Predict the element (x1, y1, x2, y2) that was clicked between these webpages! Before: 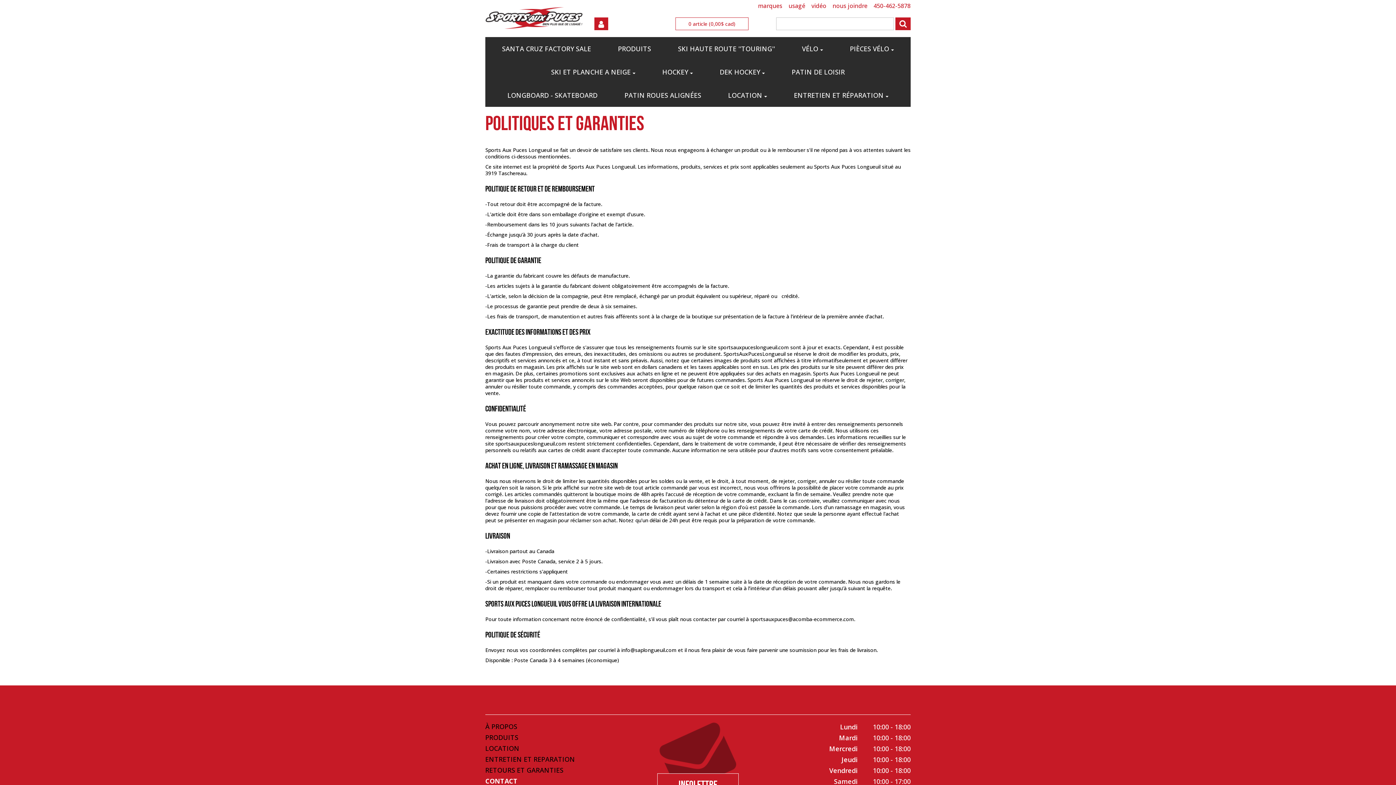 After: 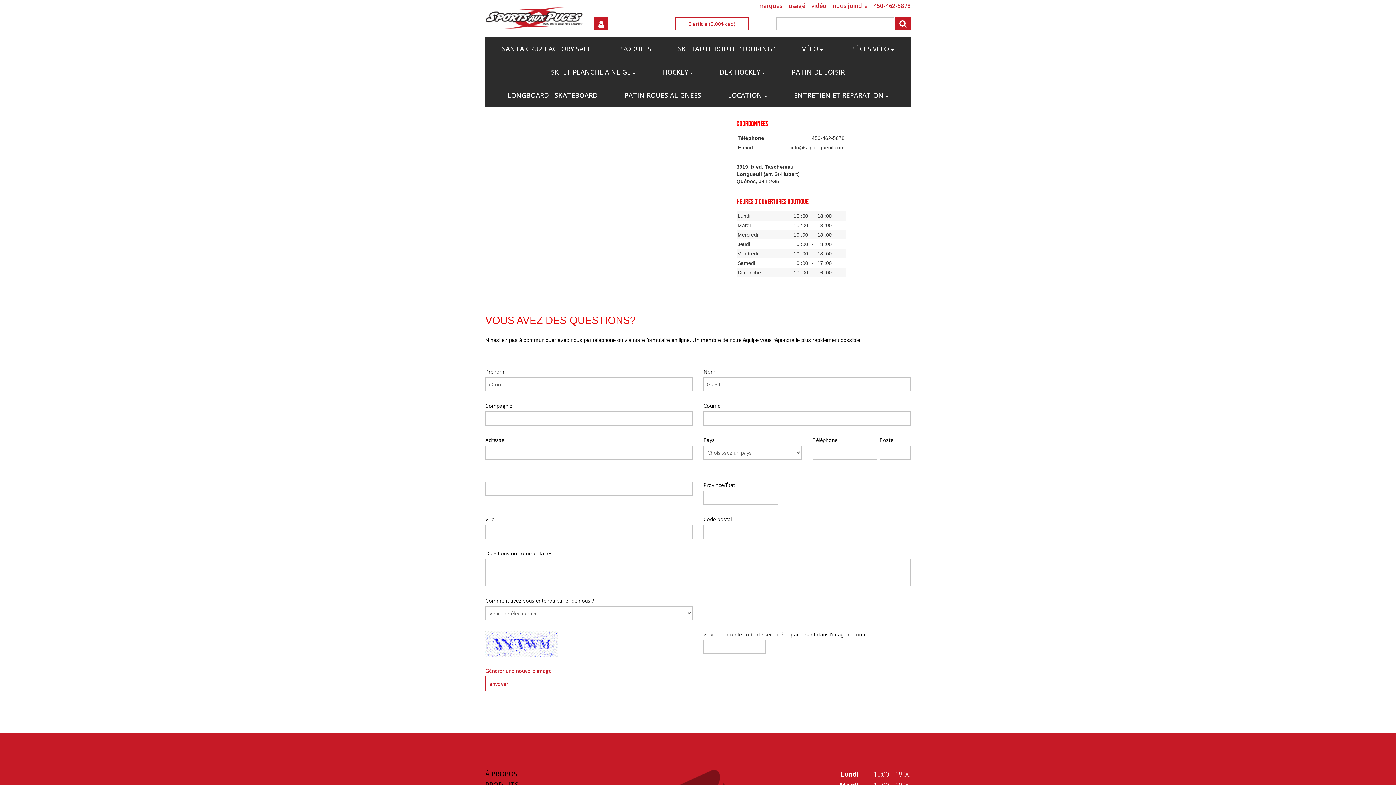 Action: label: CONTACT bbox: (485, 777, 517, 785)